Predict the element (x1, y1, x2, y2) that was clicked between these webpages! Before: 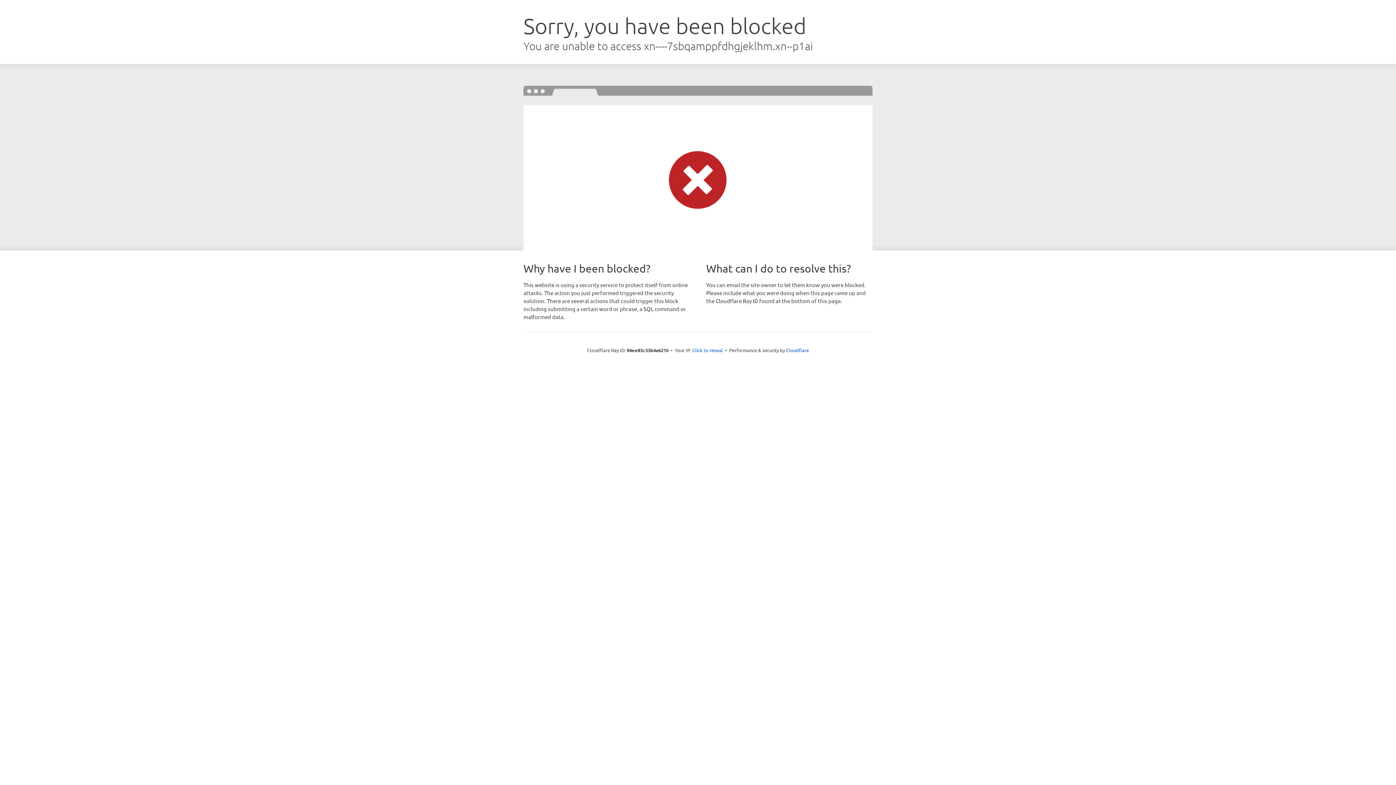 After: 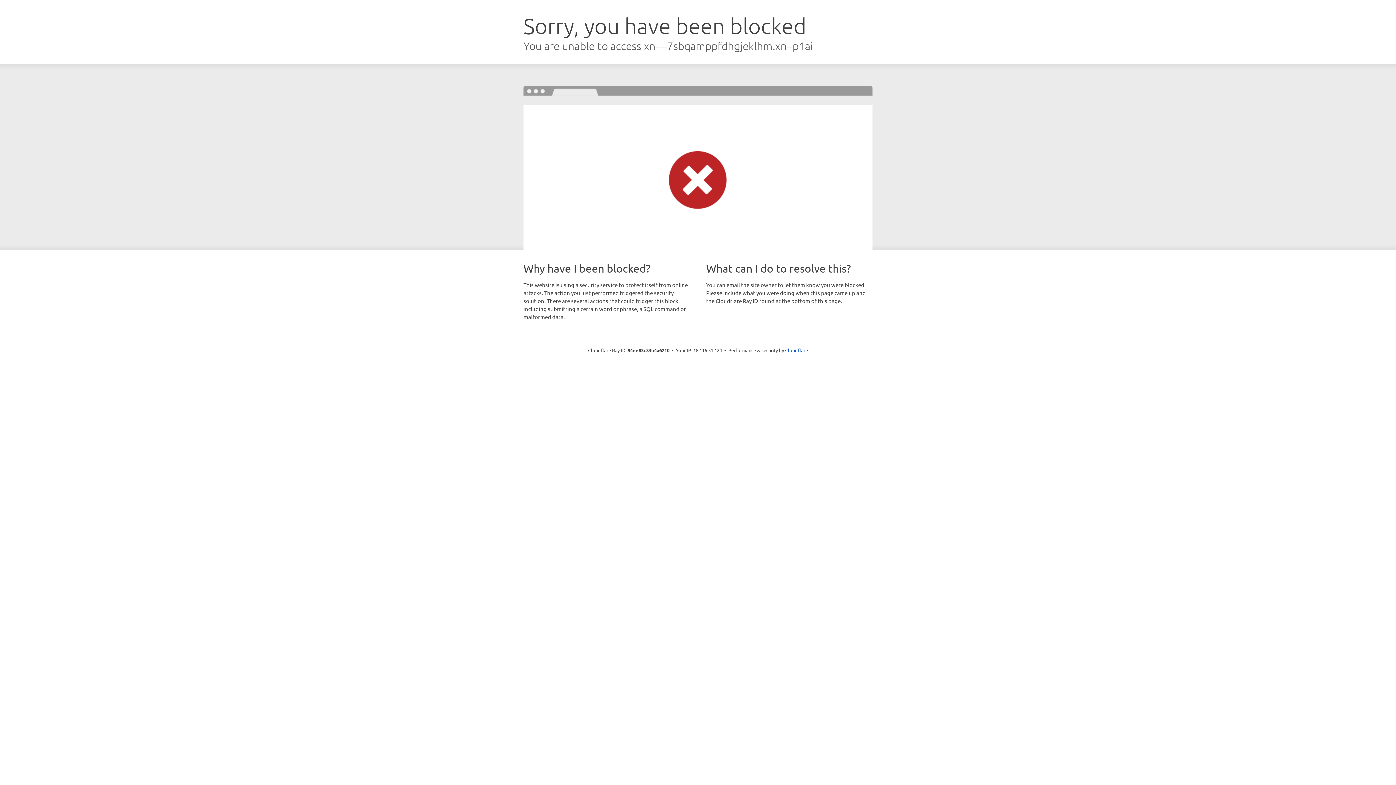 Action: bbox: (692, 346, 723, 353) label: Click to reveal